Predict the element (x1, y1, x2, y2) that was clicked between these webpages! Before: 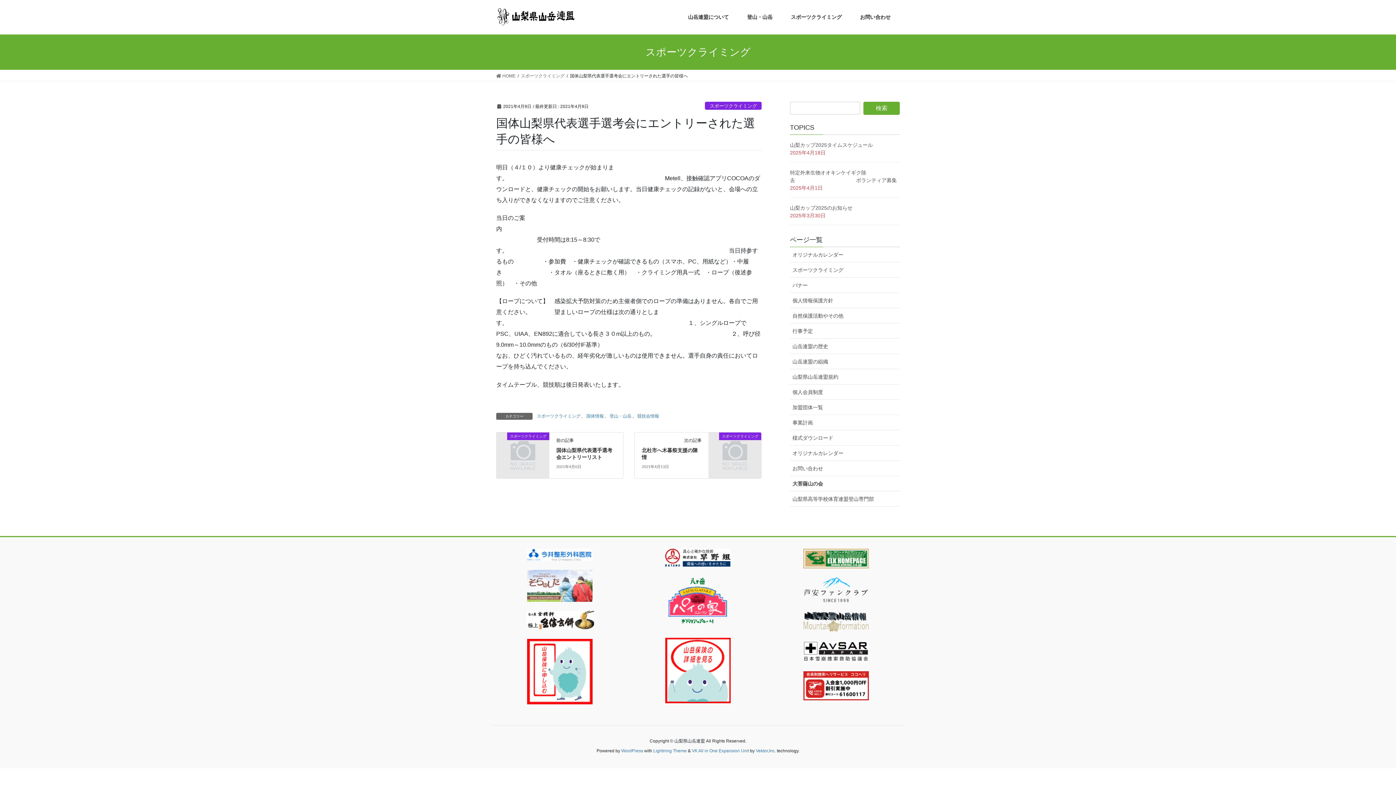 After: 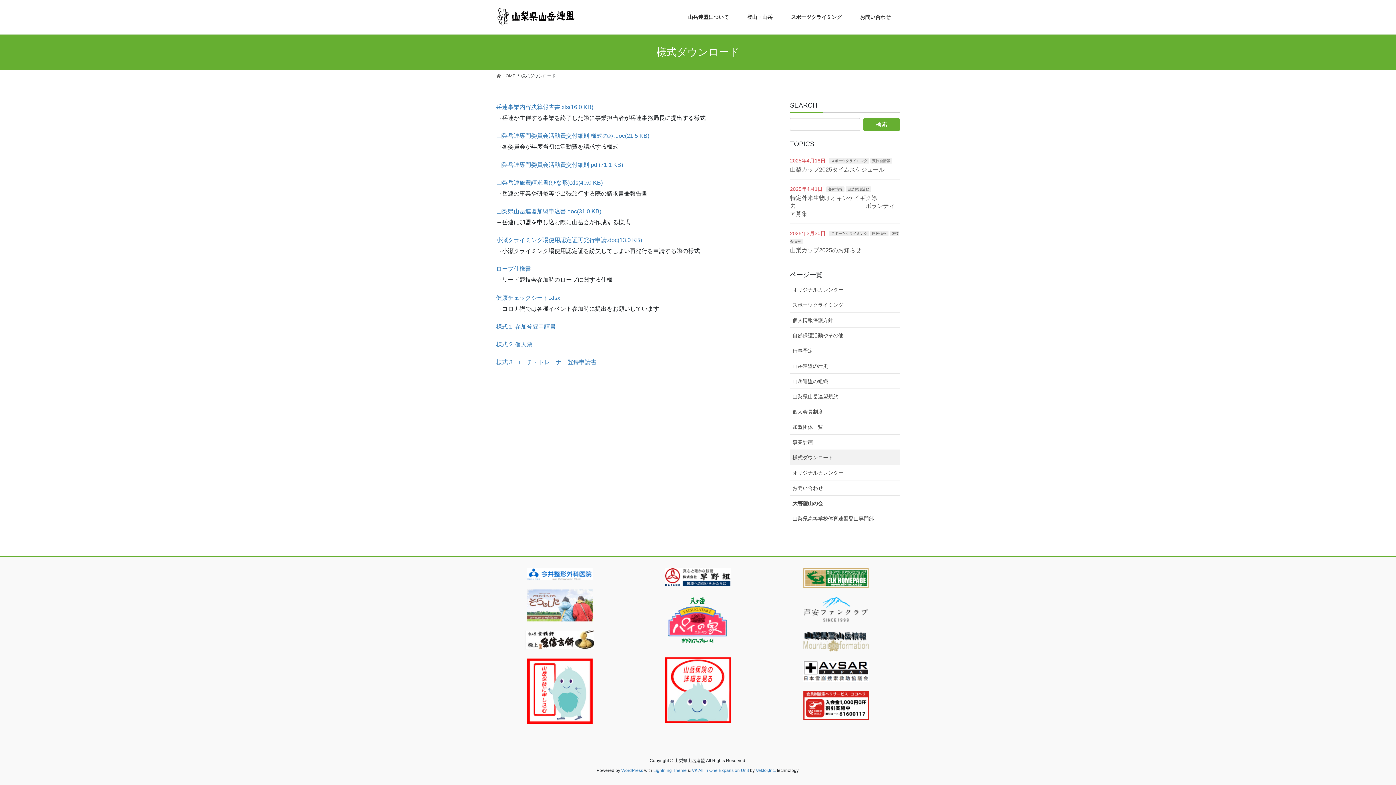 Action: label: 様式ダウンロード bbox: (790, 430, 900, 445)